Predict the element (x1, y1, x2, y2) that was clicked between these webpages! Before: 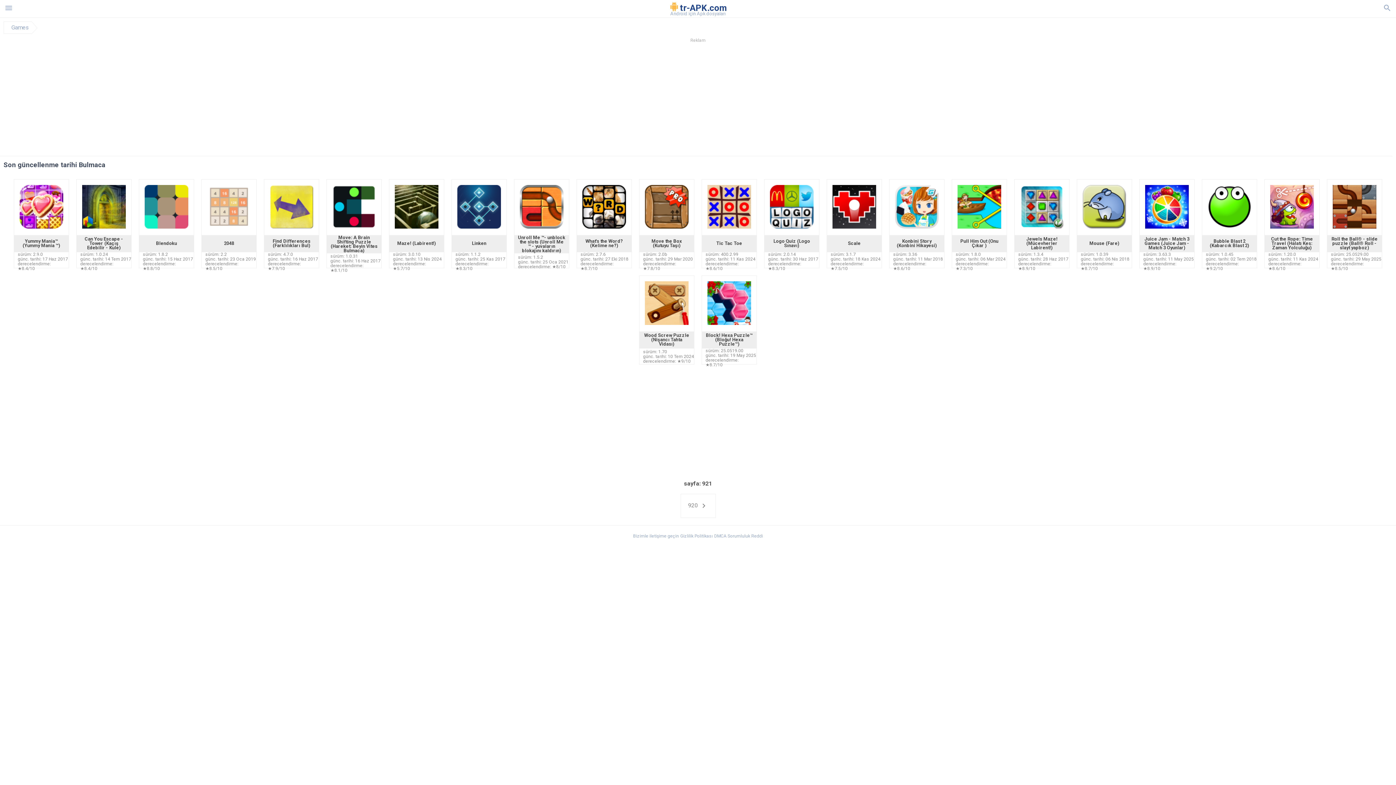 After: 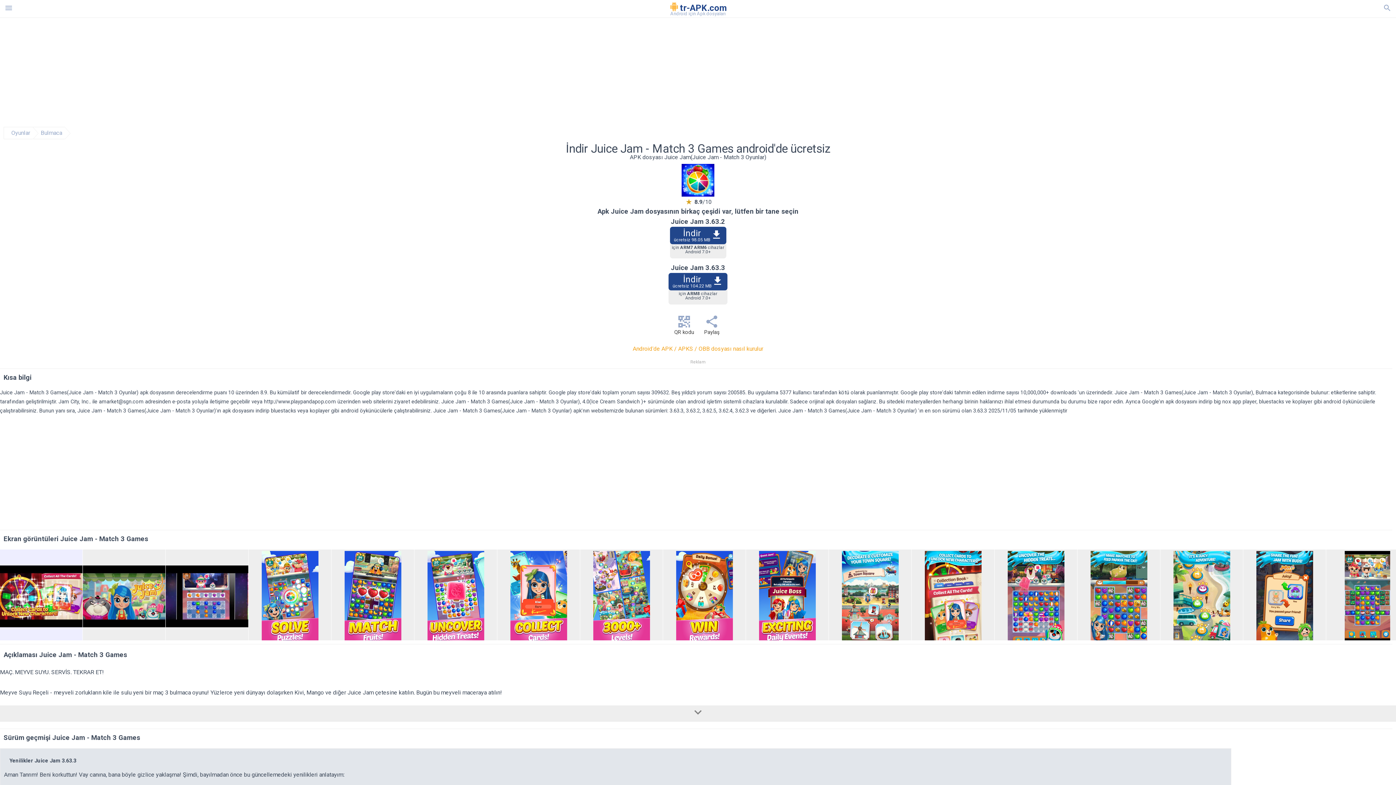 Action: bbox: (1145, 223, 1189, 230)